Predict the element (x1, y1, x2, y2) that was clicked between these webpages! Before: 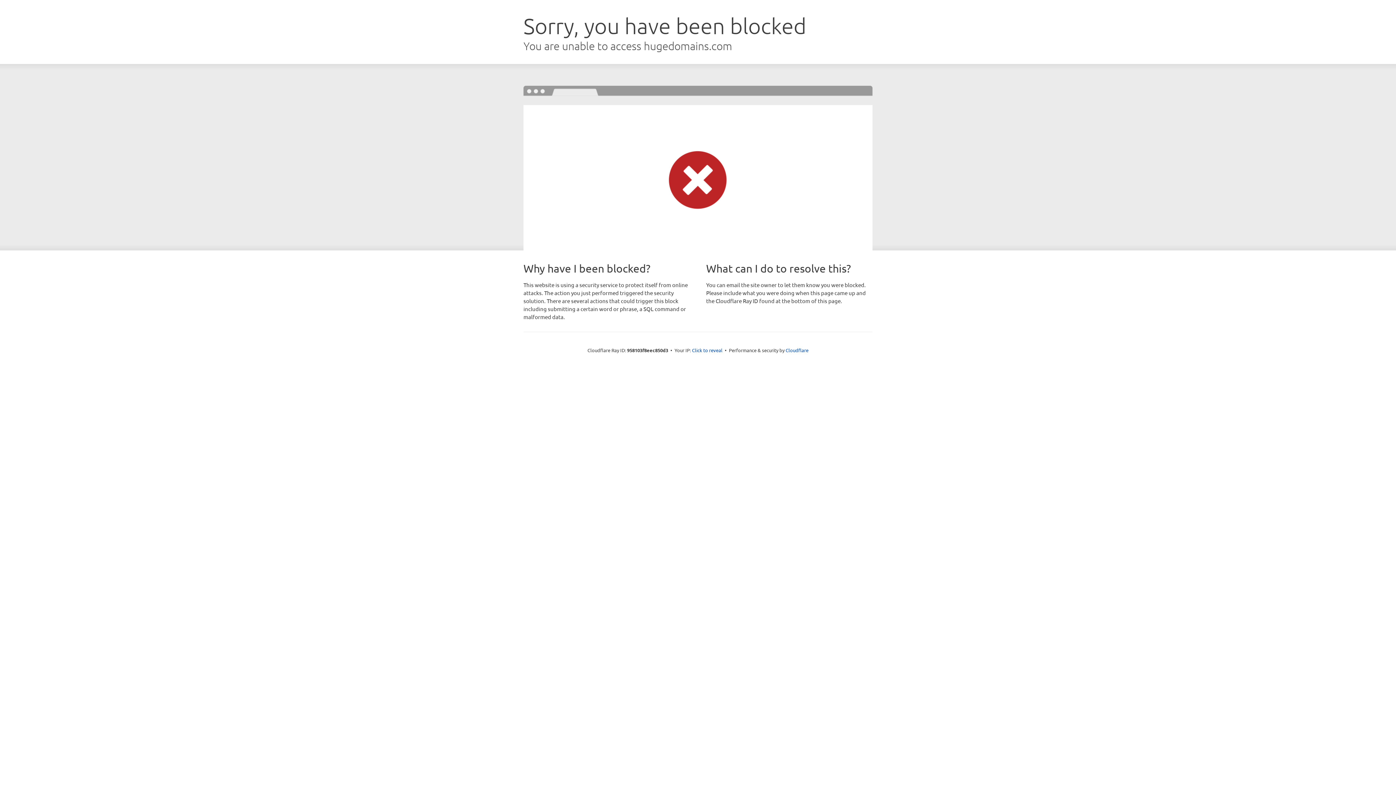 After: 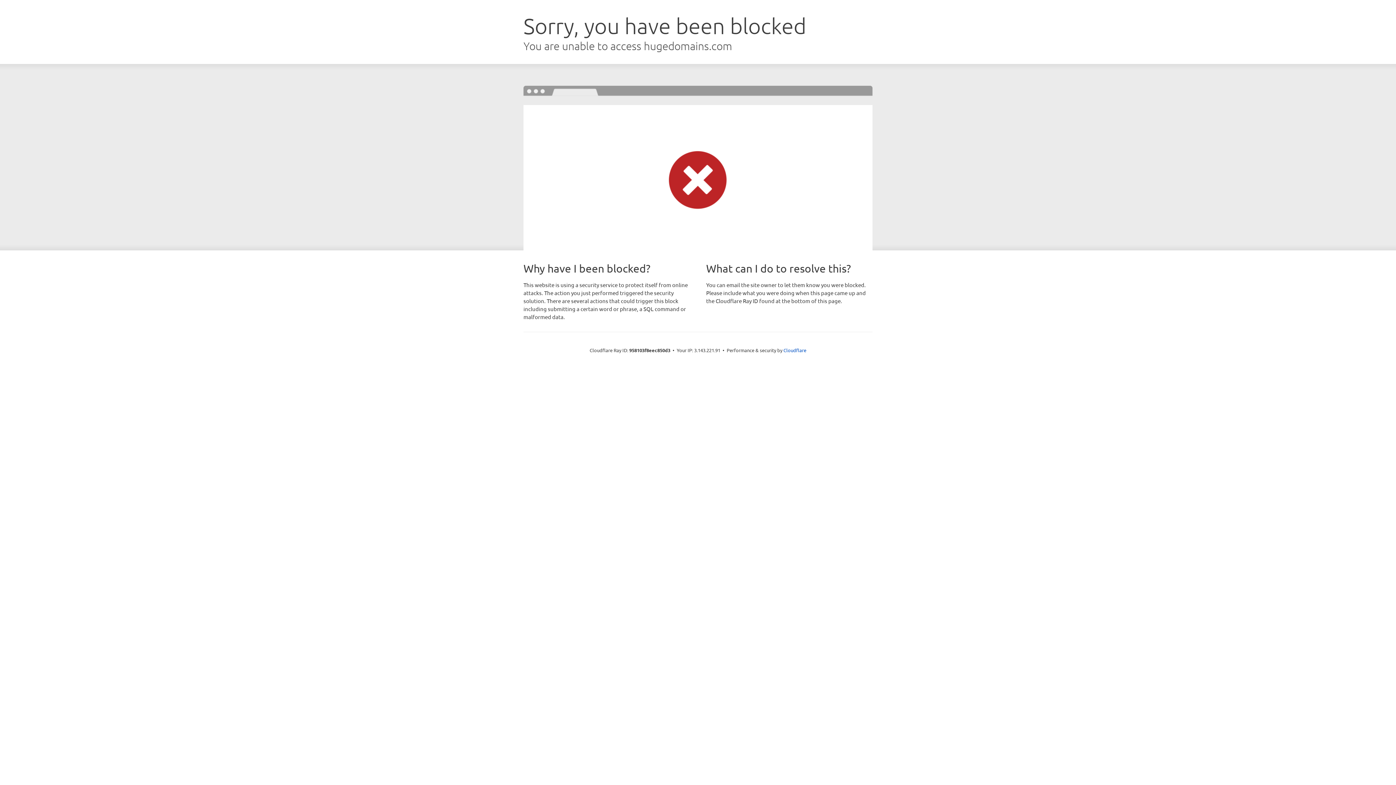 Action: label: Click to reveal bbox: (692, 346, 722, 353)